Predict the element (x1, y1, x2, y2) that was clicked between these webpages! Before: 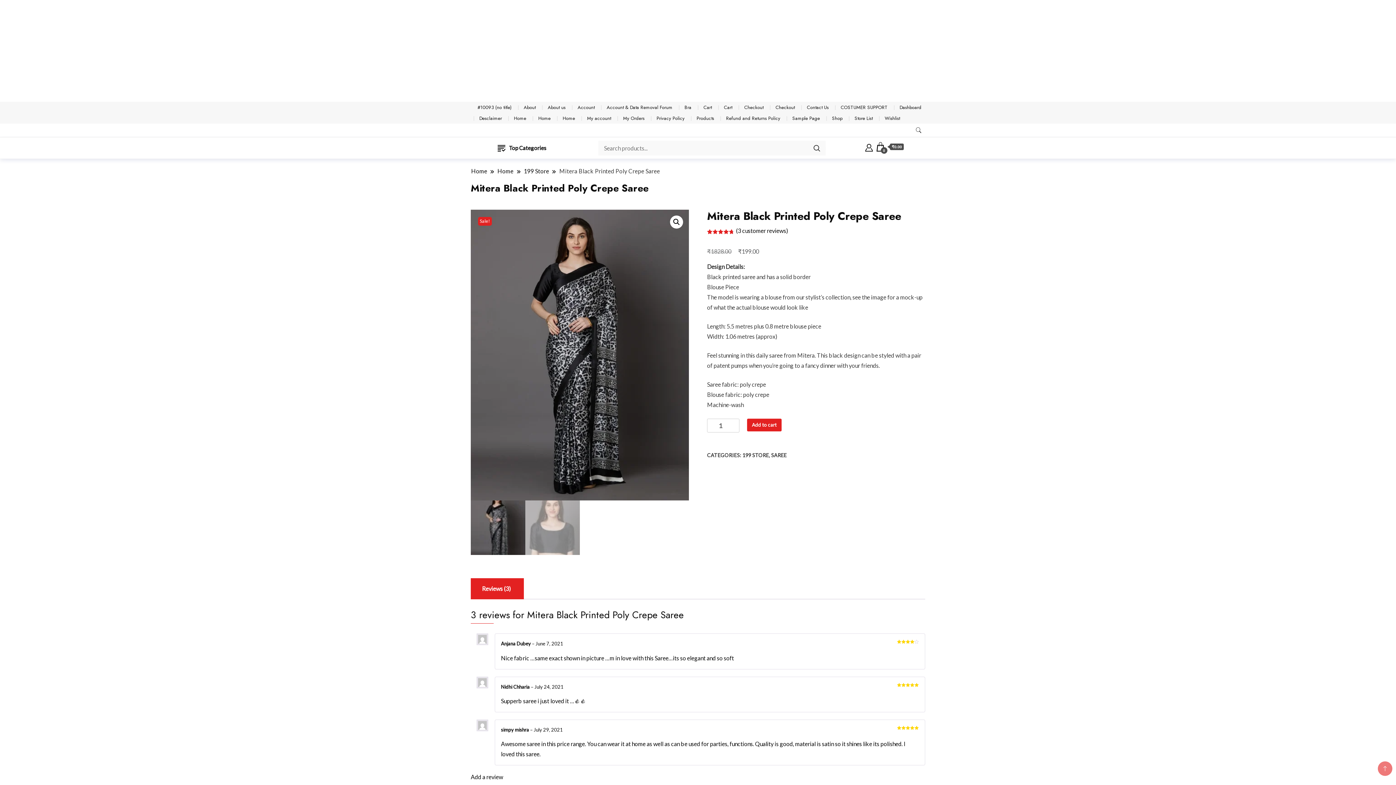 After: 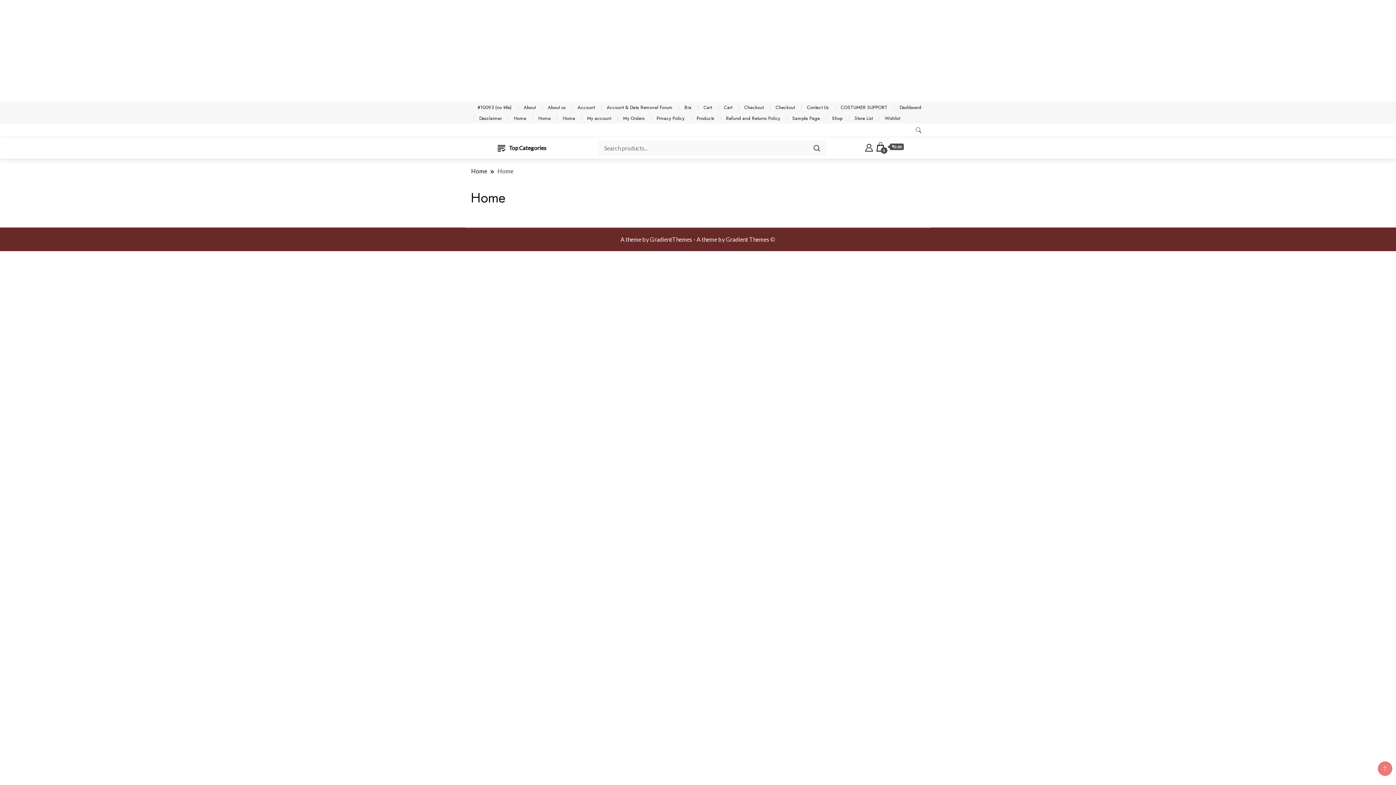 Action: bbox: (514, 114, 526, 121) label: Home